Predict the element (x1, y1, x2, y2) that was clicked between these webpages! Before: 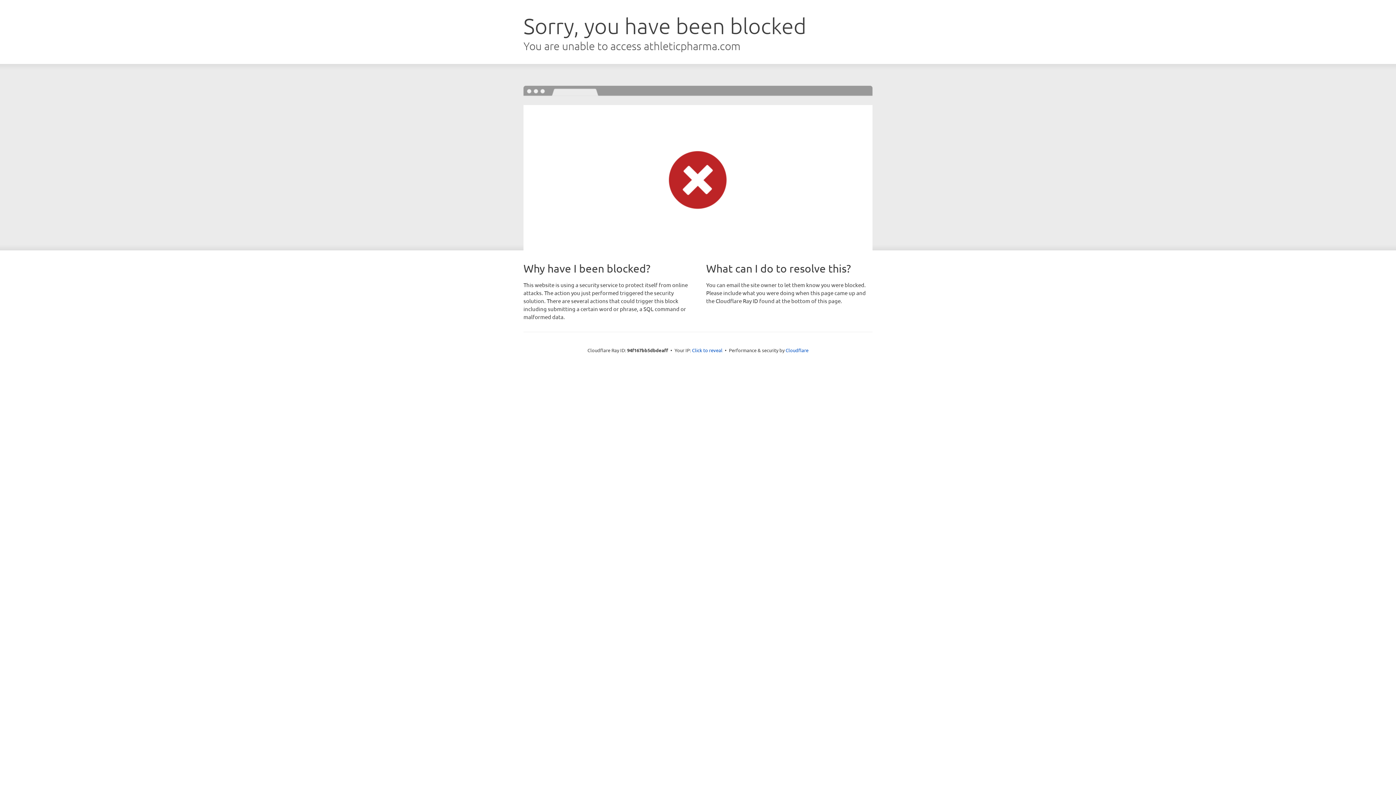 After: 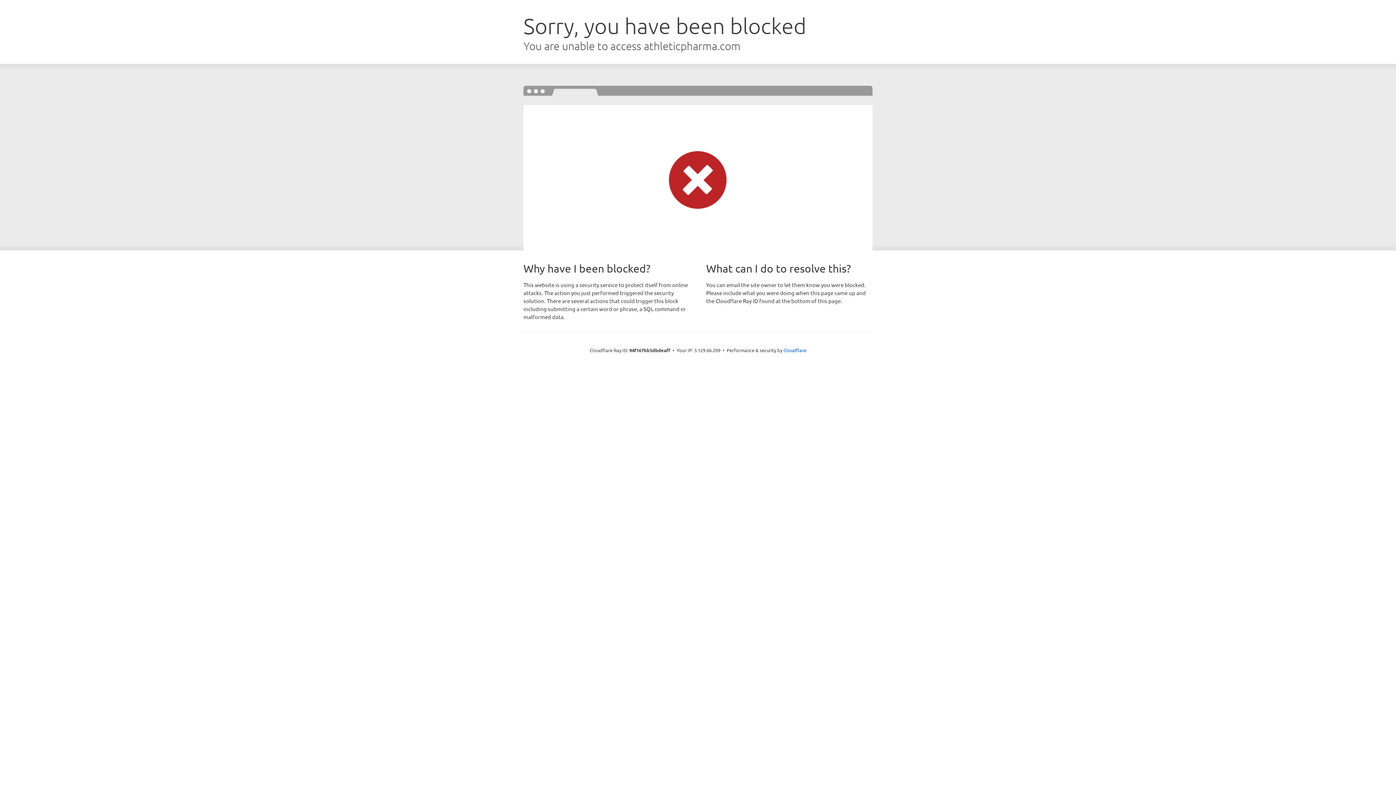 Action: label: Click to reveal bbox: (692, 346, 722, 353)